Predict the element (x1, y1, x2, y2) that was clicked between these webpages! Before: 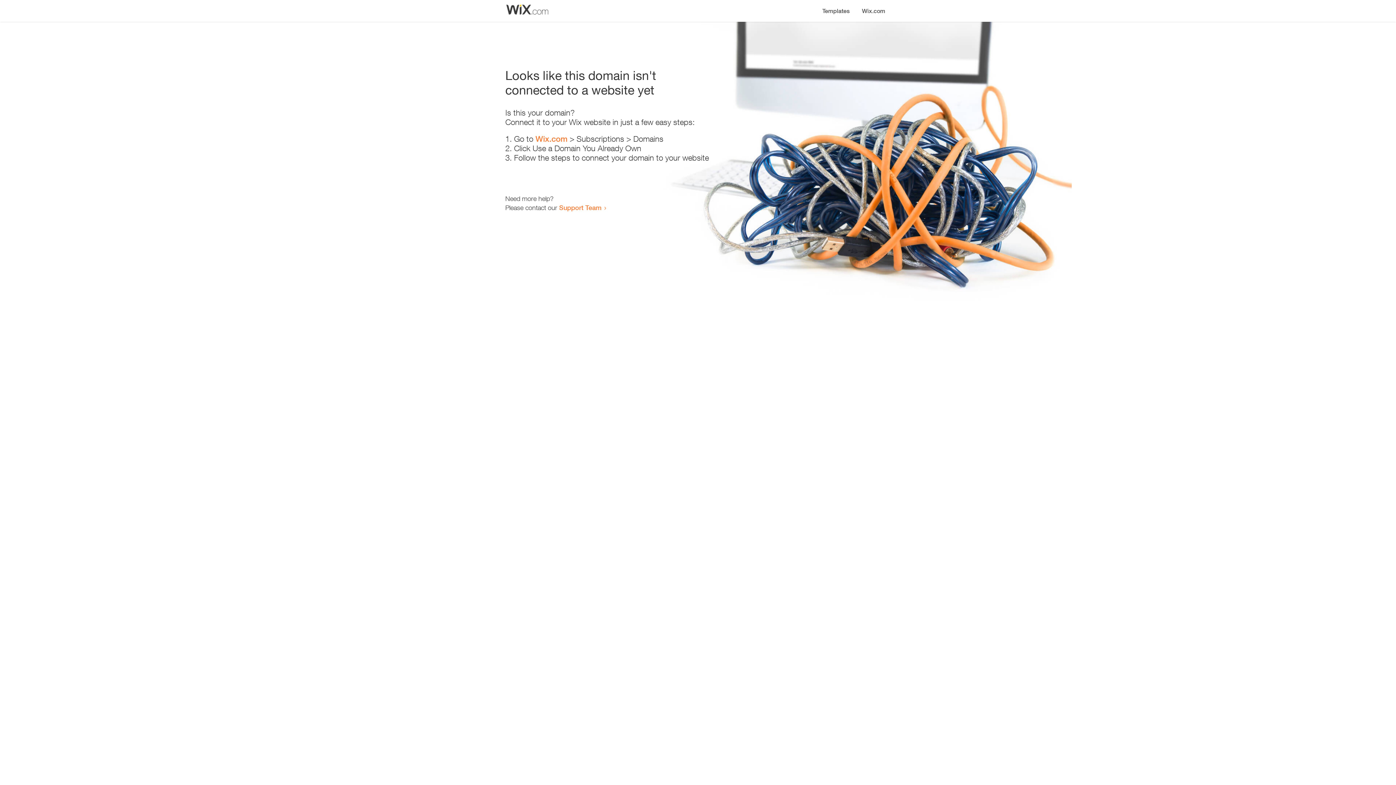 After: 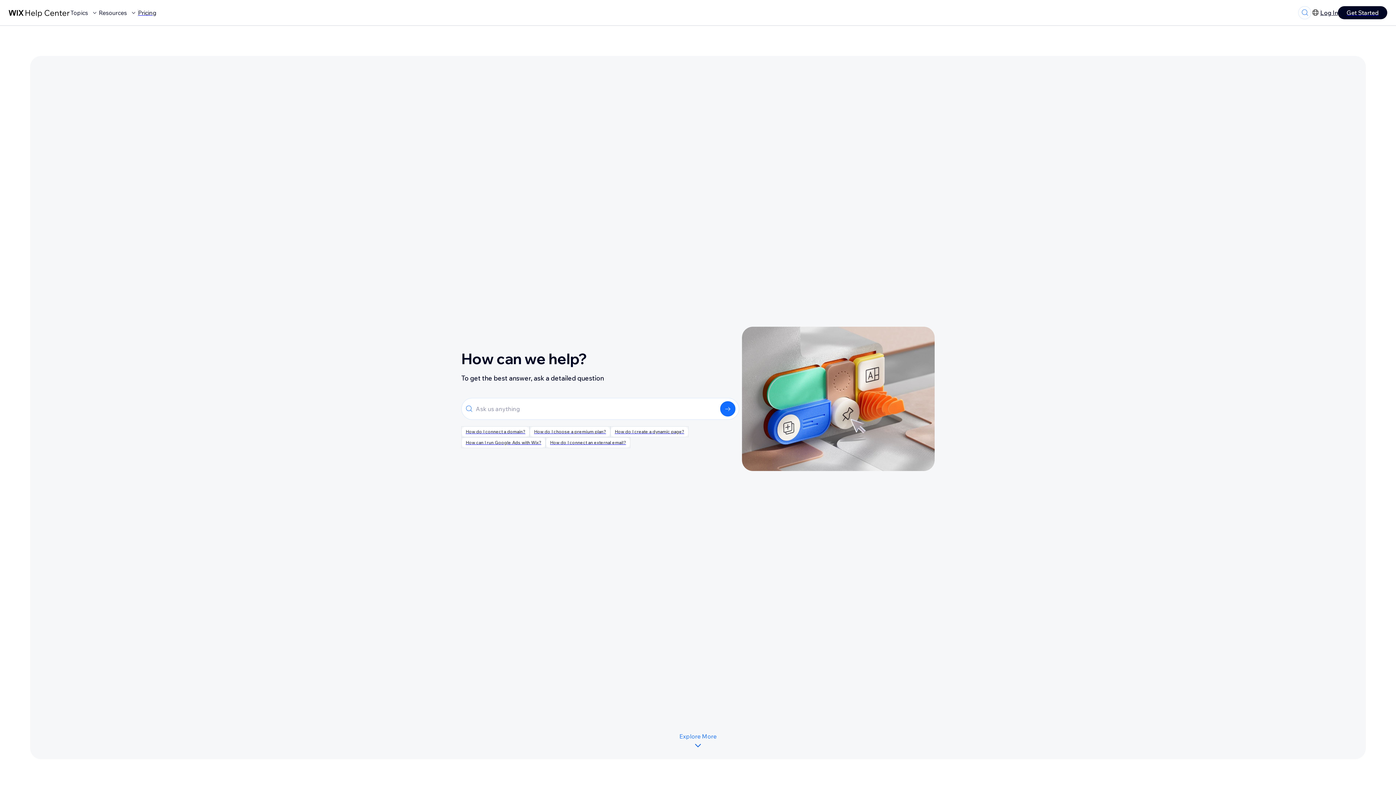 Action: label: Support Team bbox: (559, 203, 601, 211)